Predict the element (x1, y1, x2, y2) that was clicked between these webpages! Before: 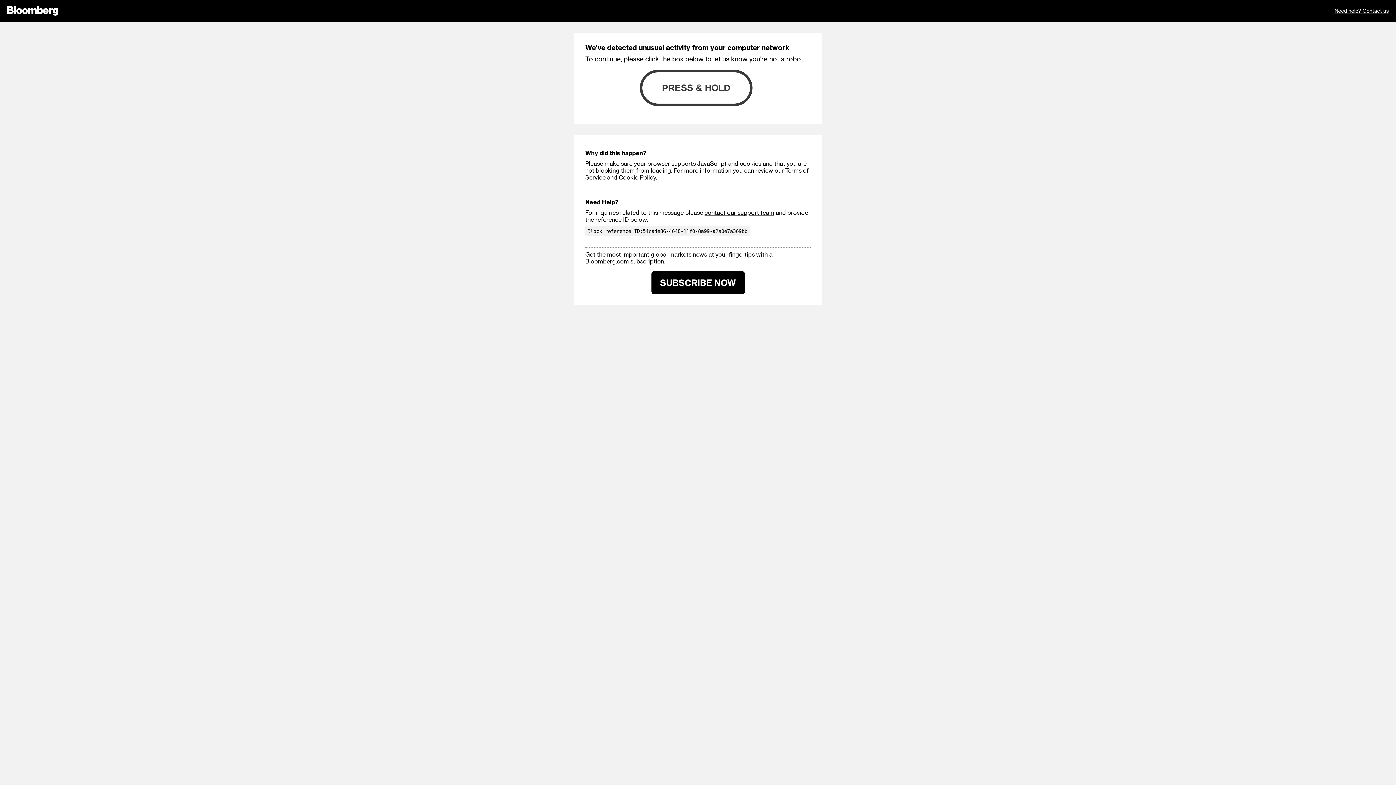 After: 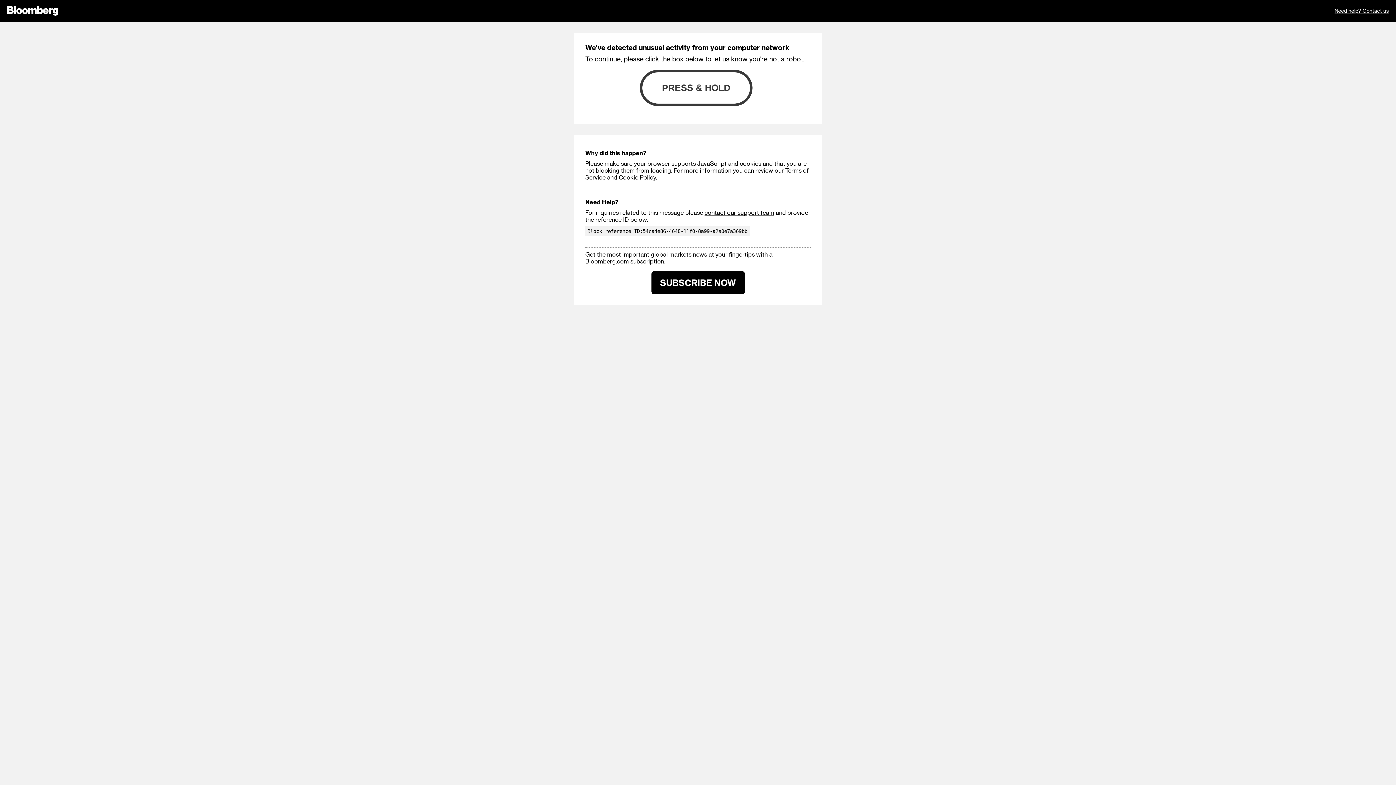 Action: bbox: (704, 209, 774, 216) label: contact our support team